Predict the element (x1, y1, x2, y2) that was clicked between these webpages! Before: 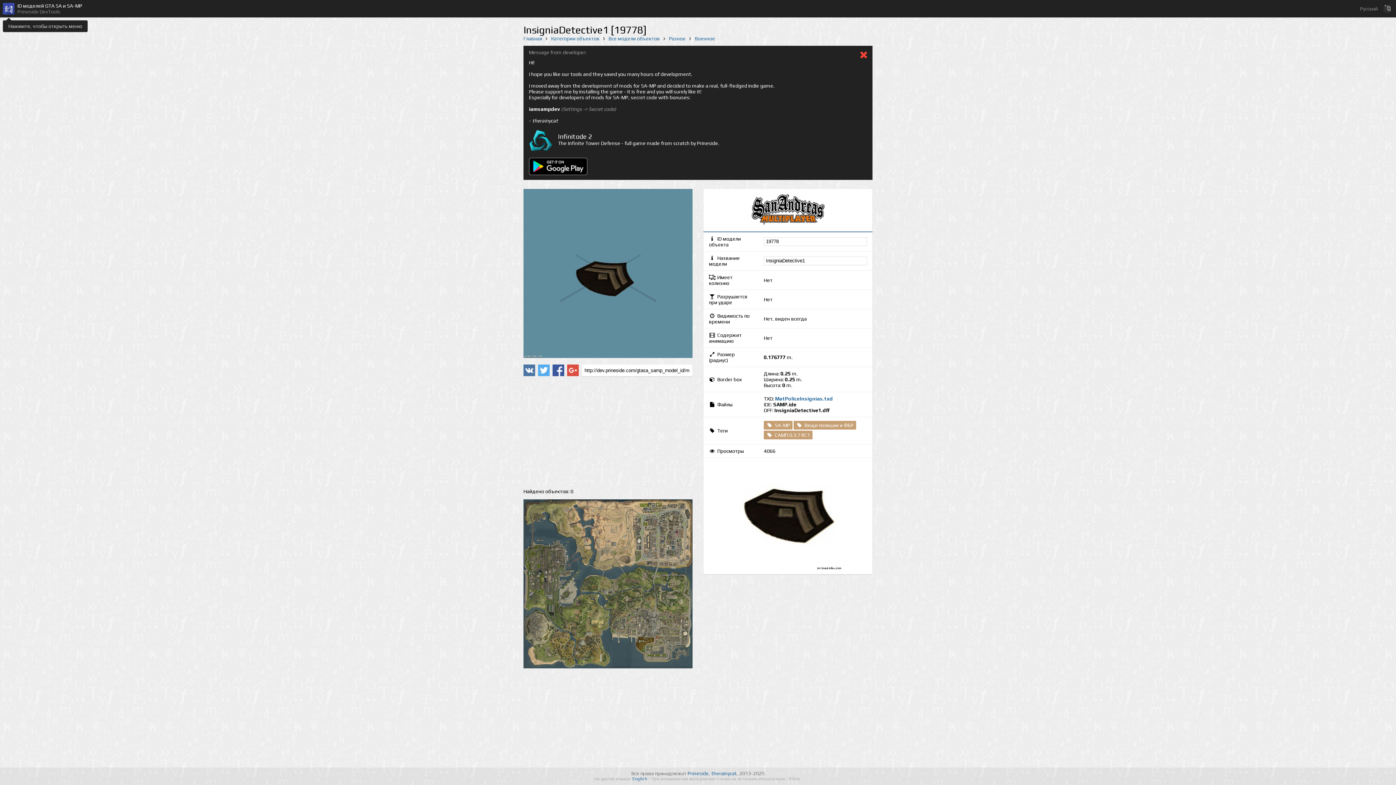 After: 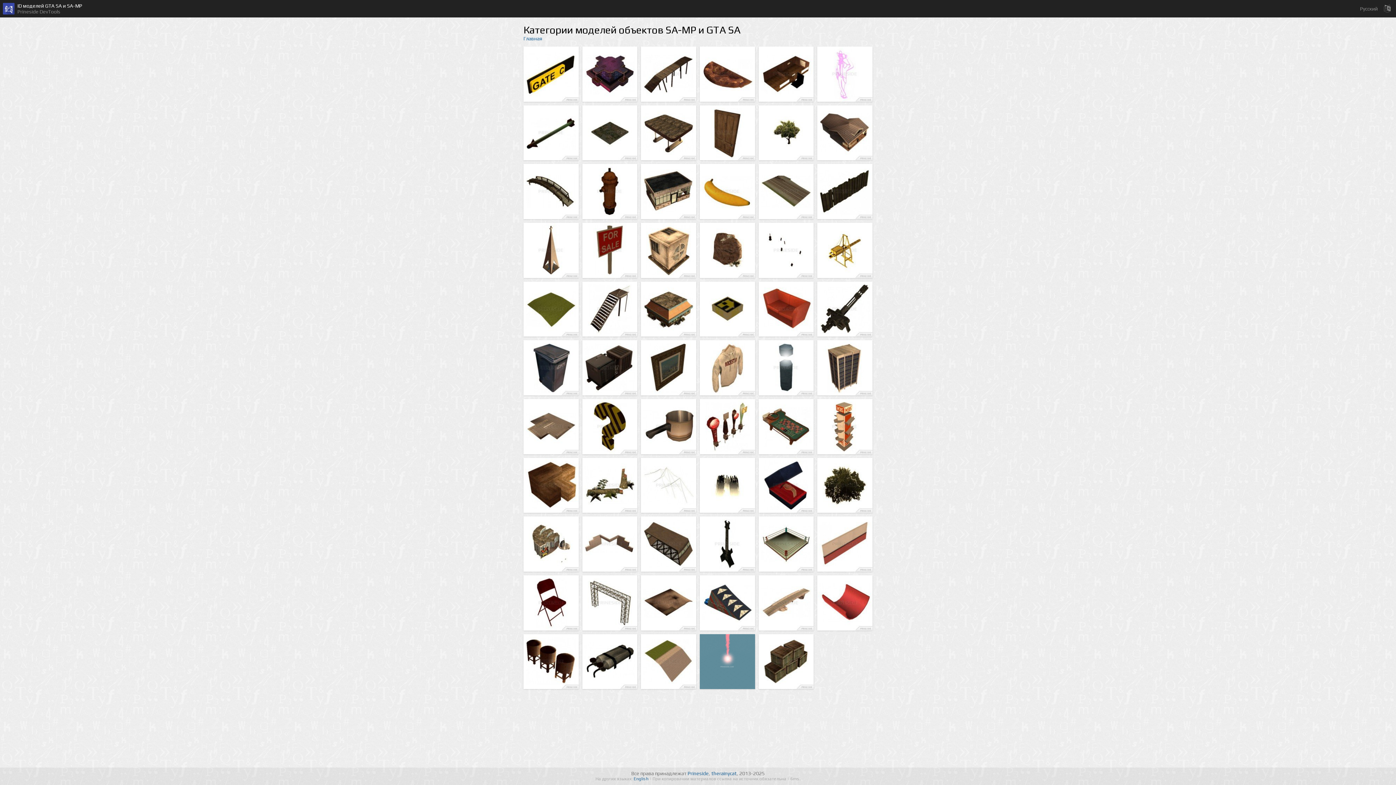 Action: label: Категории объектов bbox: (551, 35, 599, 41)